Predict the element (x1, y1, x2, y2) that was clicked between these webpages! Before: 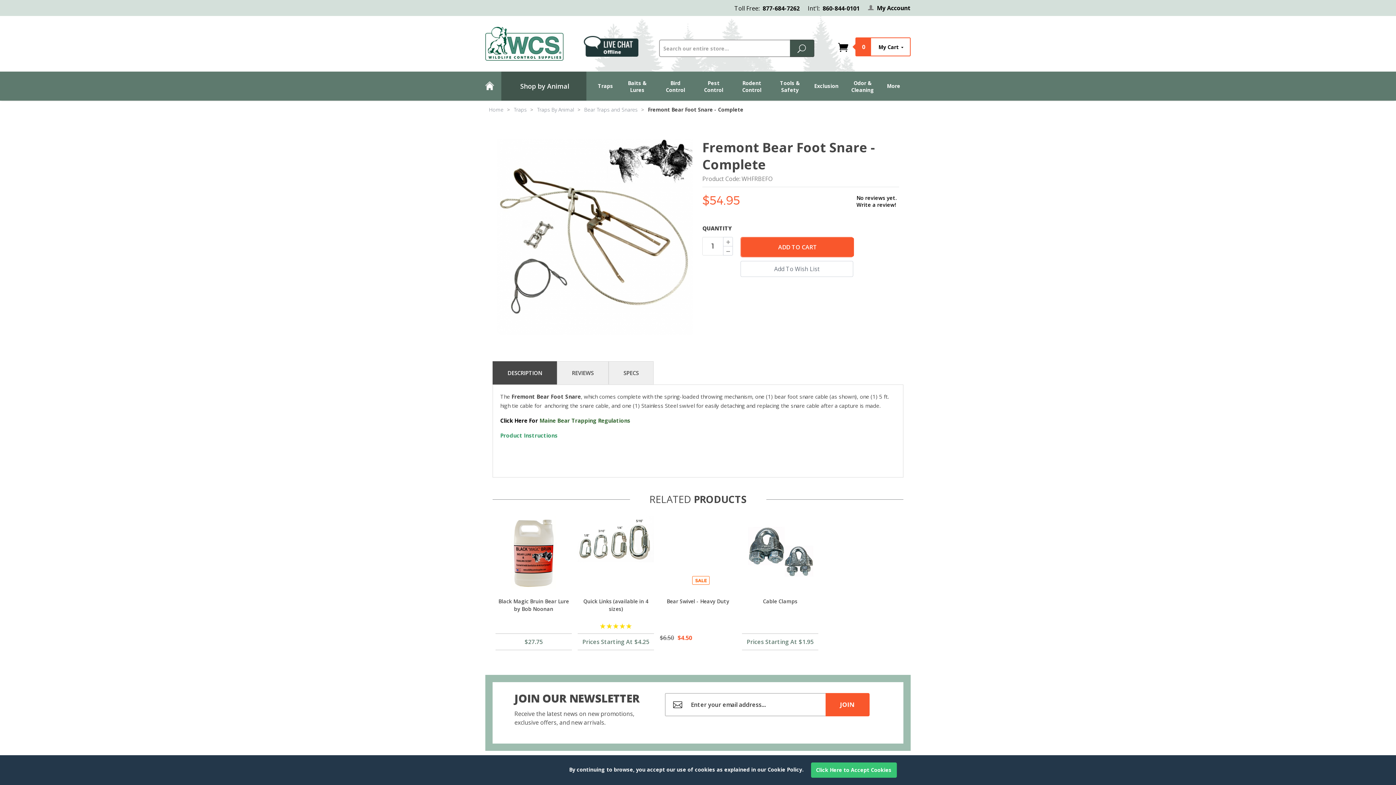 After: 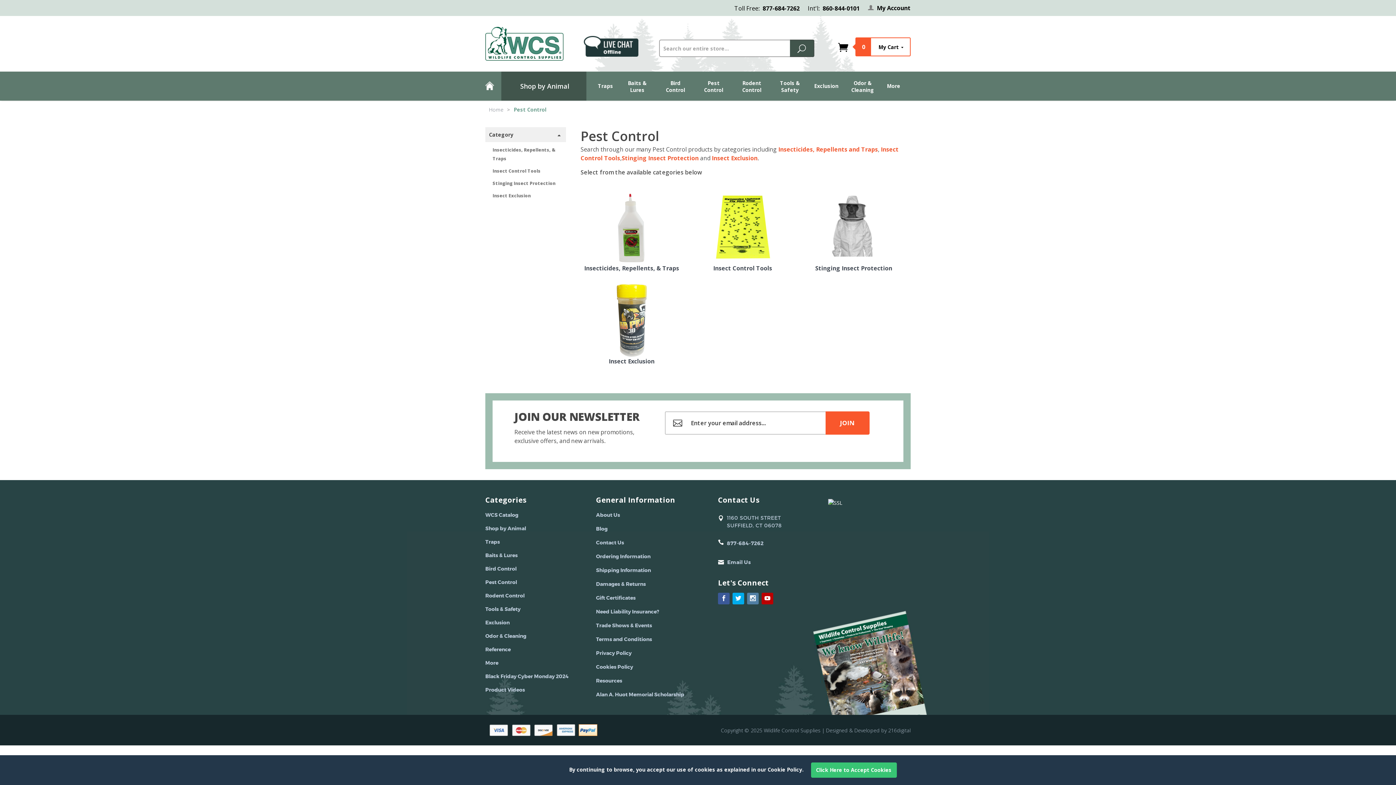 Action: bbox: (696, 74, 731, 100) label: Pest Control